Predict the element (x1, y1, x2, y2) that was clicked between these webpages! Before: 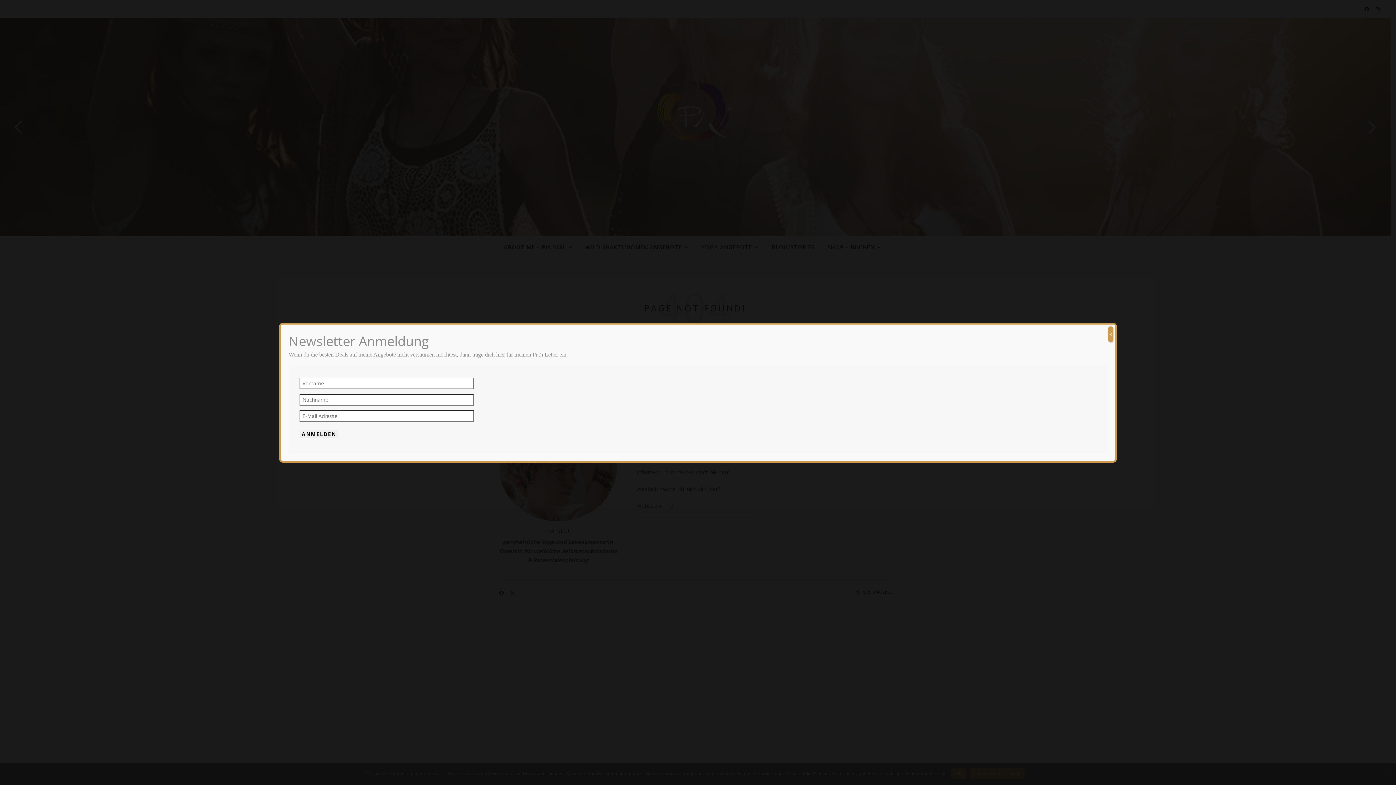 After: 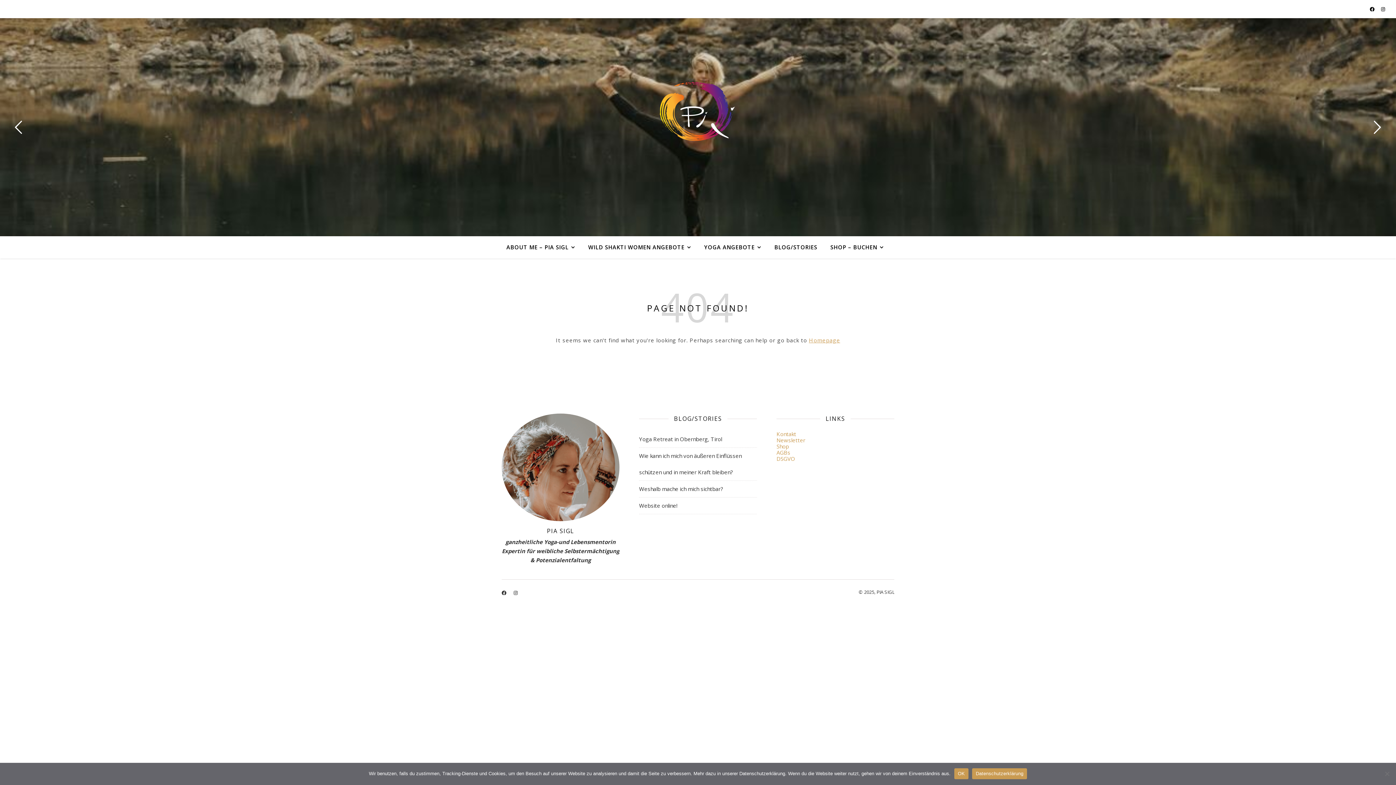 Action: label: Schließen bbox: (1108, 326, 1113, 342)